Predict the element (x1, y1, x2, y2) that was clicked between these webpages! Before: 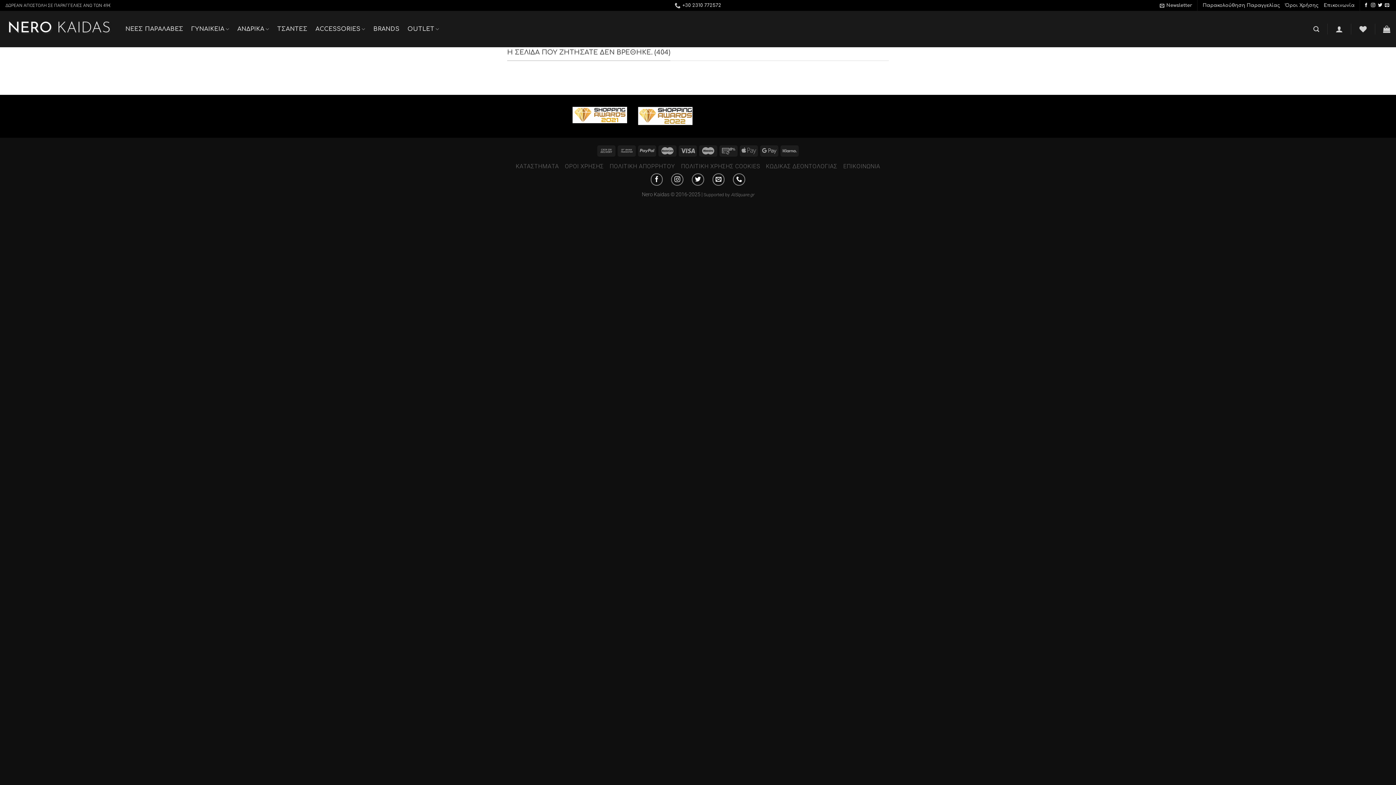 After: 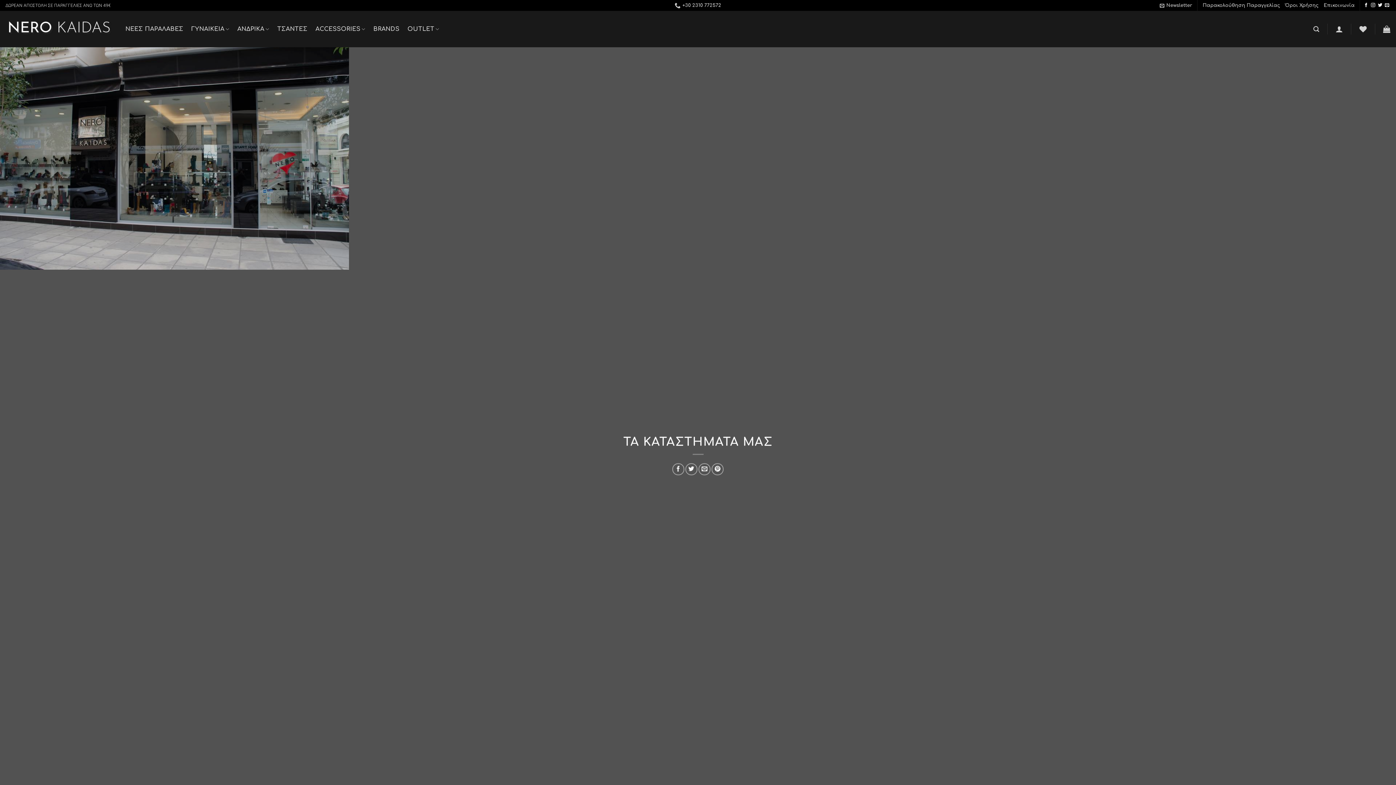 Action: label: ΚΑΤΑΣΤΗΜΑΤΑ bbox: (515, 163, 559, 169)